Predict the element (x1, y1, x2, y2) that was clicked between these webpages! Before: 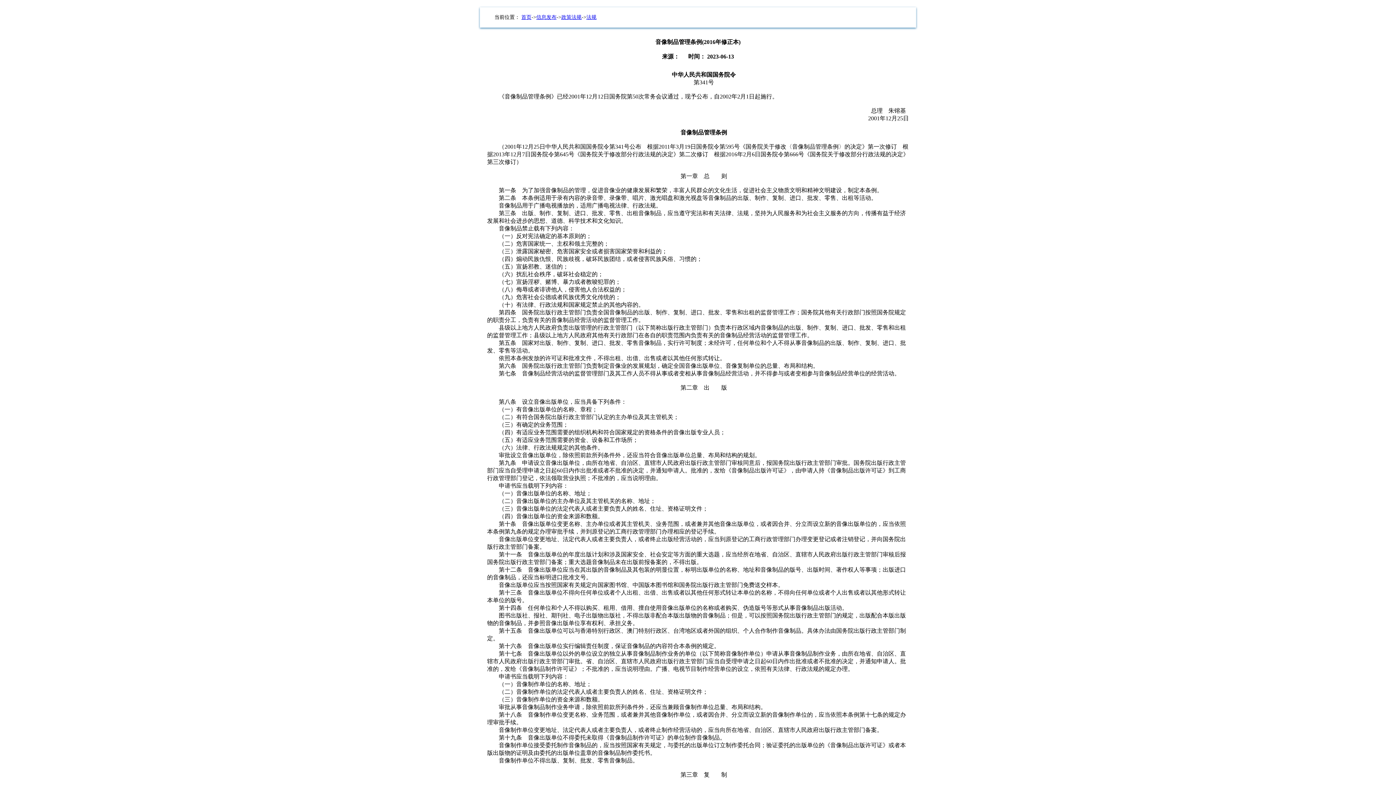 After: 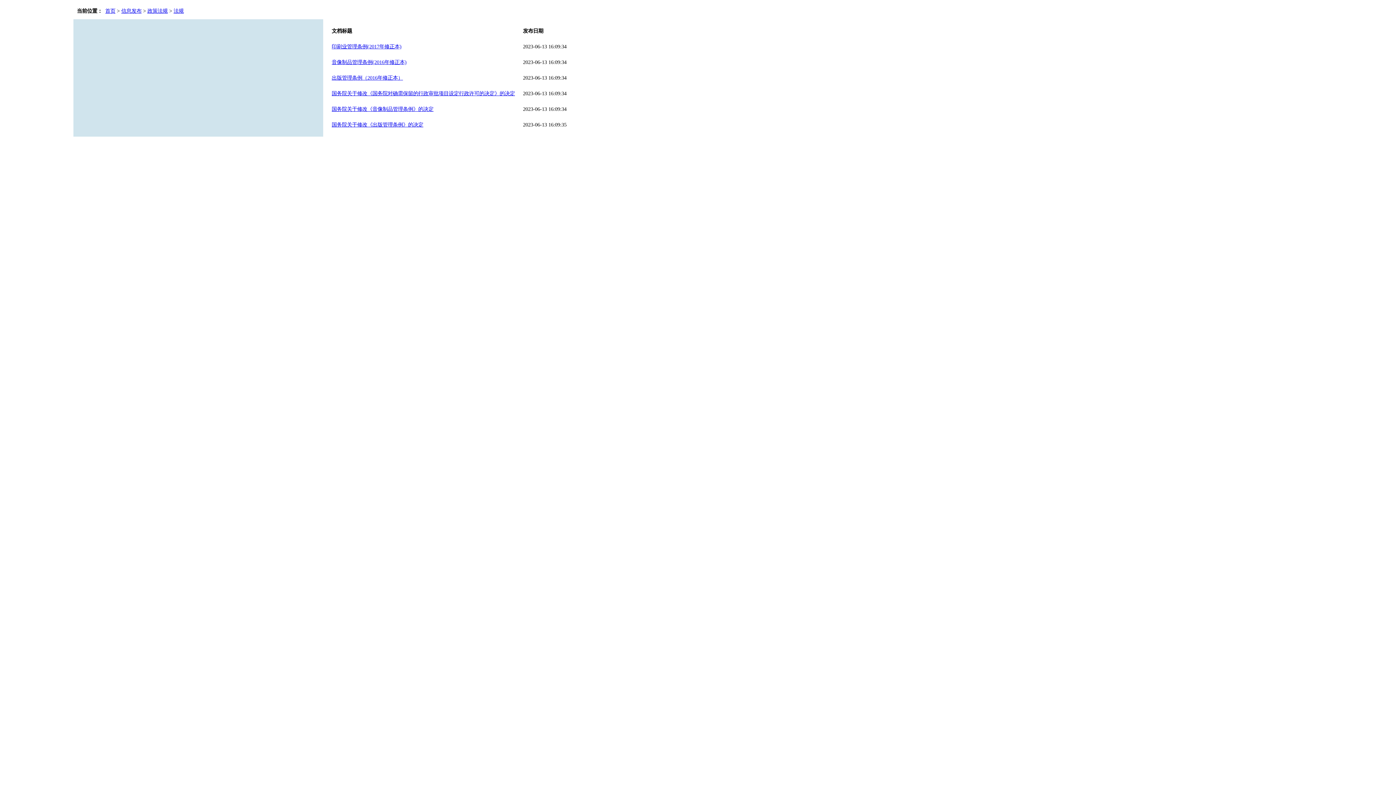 Action: bbox: (586, 14, 596, 20) label: 法规